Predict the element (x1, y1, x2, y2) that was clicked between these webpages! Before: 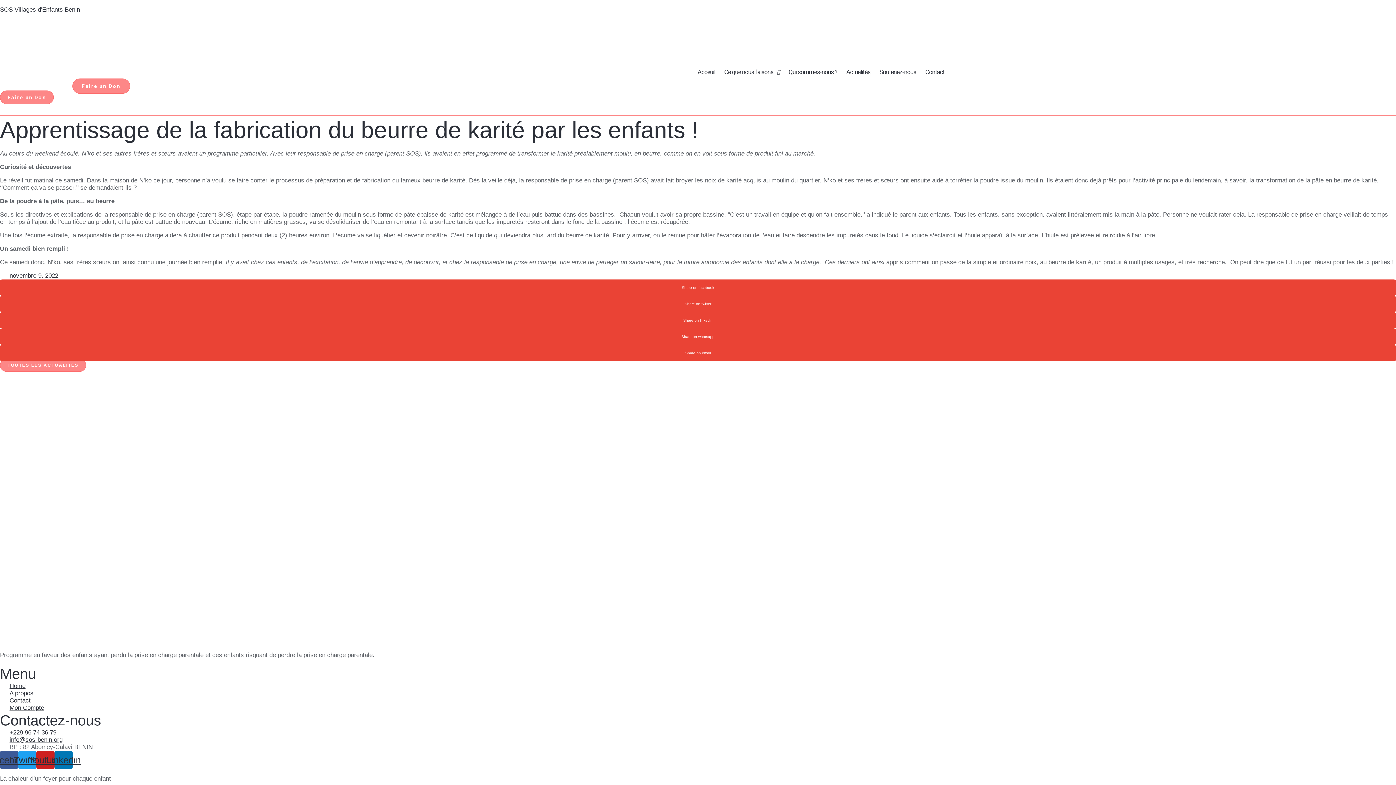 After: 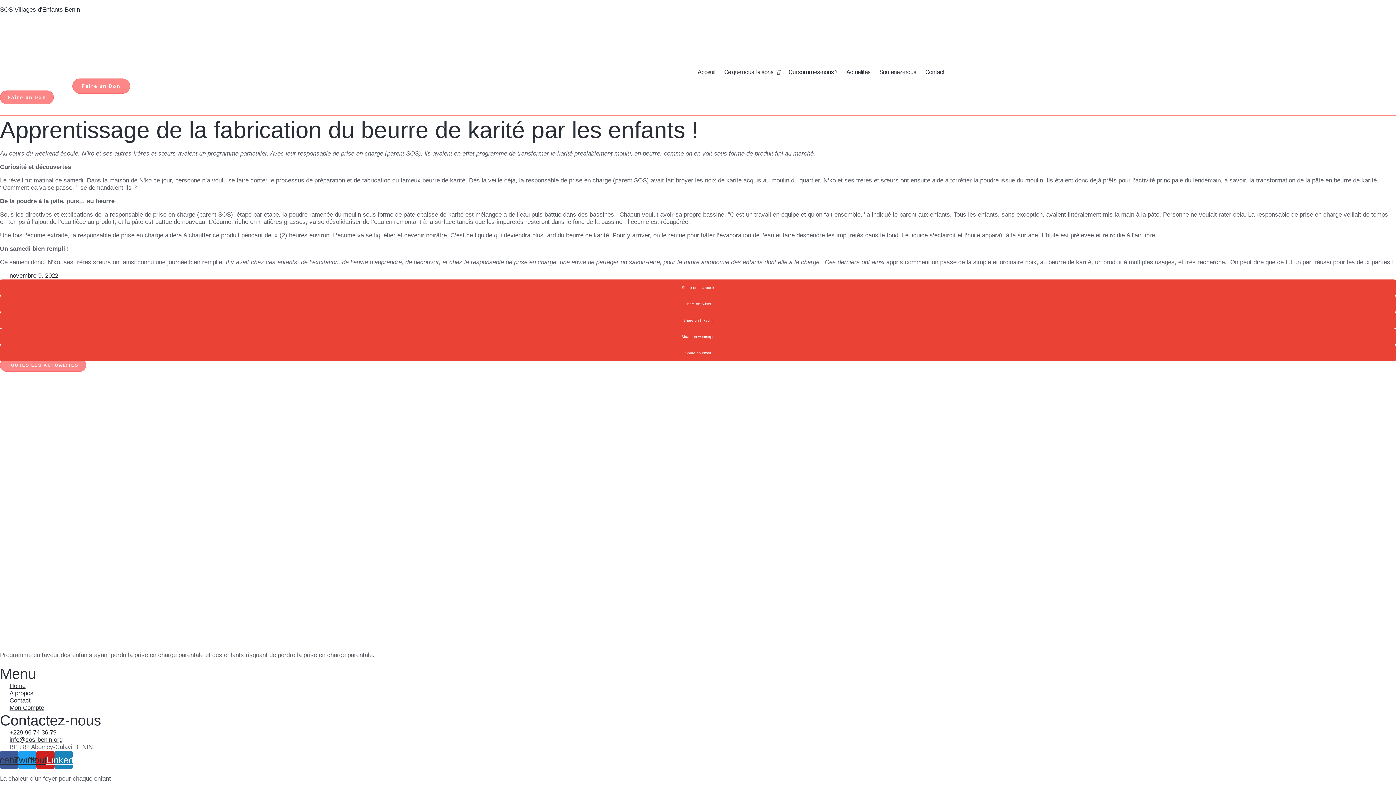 Action: bbox: (54, 751, 72, 769) label: Linkedin